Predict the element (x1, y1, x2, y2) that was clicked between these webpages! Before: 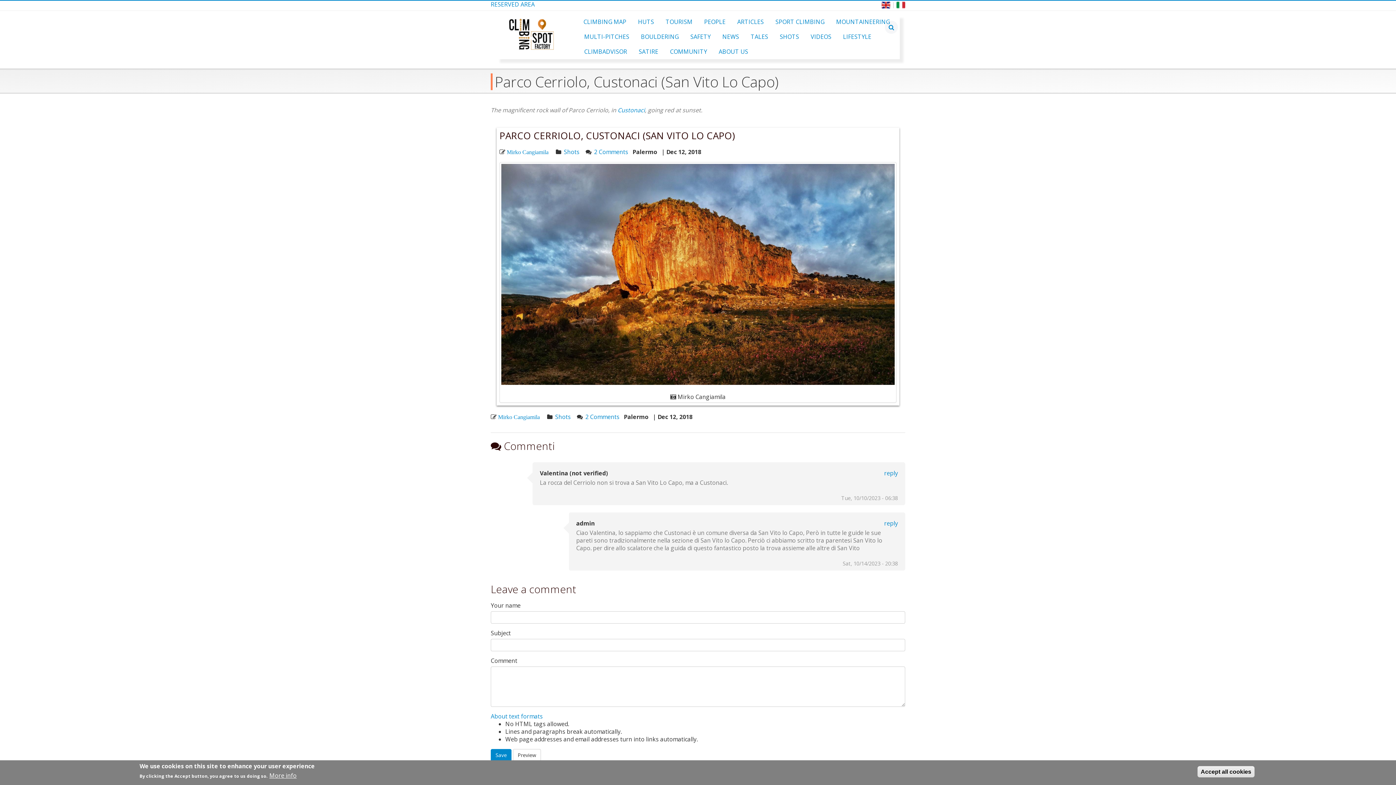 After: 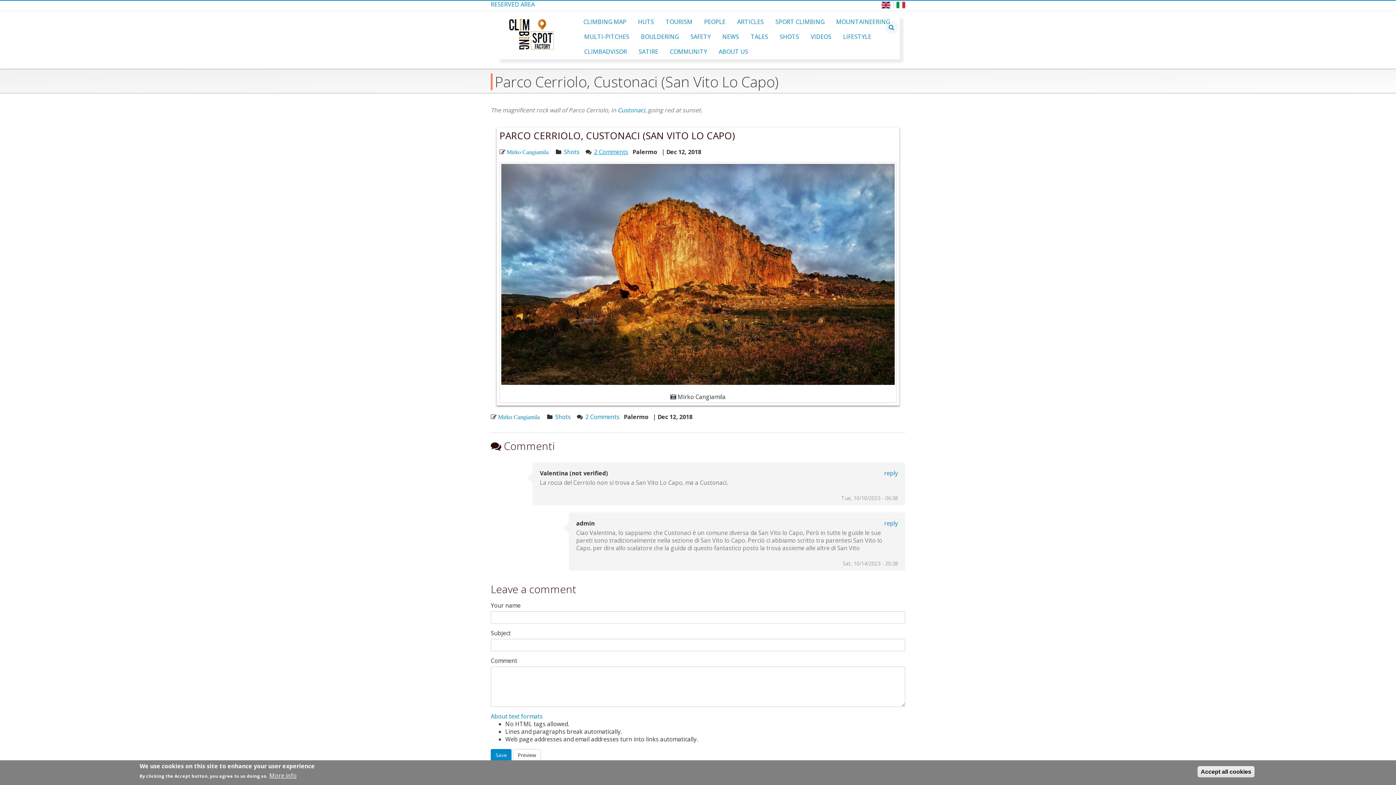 Action: bbox: (594, 147, 628, 155) label: 2 Comments